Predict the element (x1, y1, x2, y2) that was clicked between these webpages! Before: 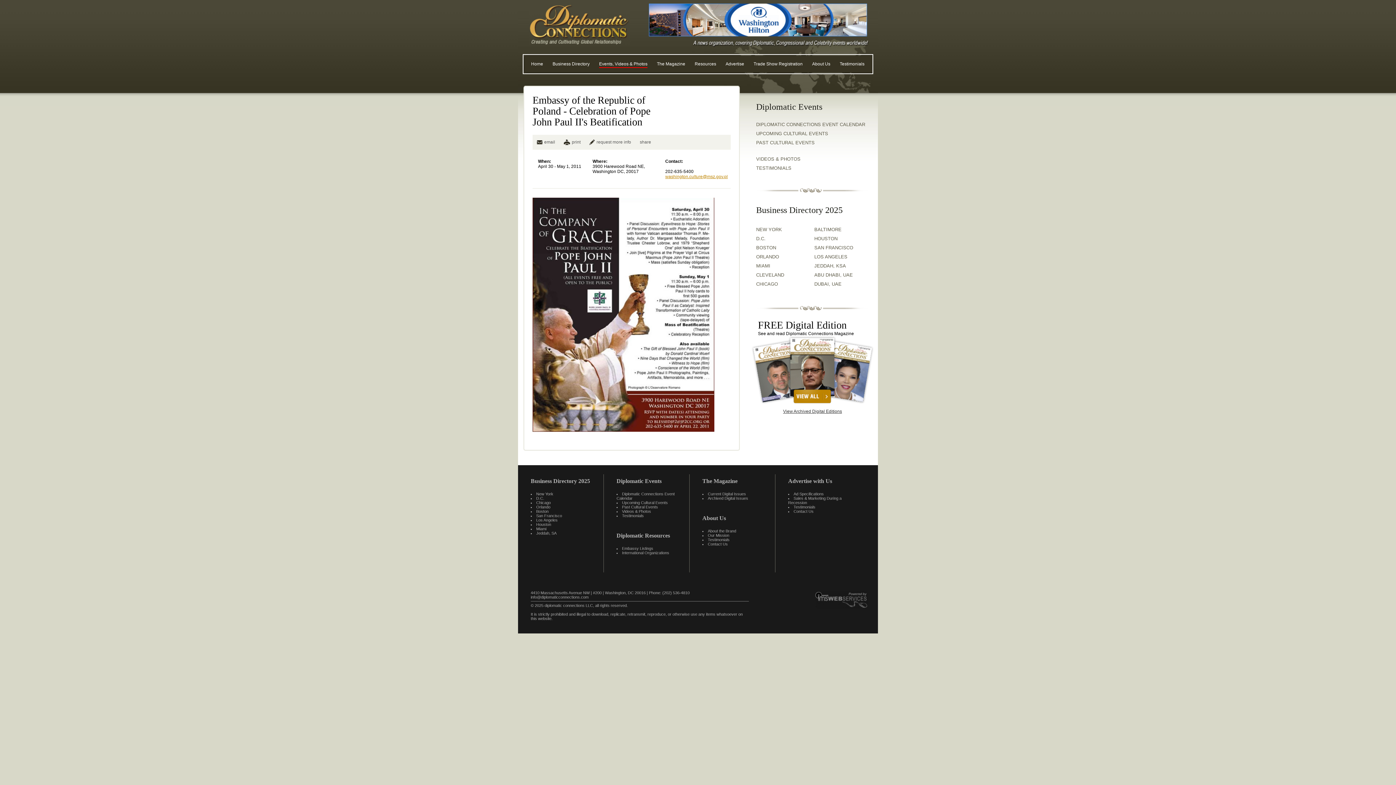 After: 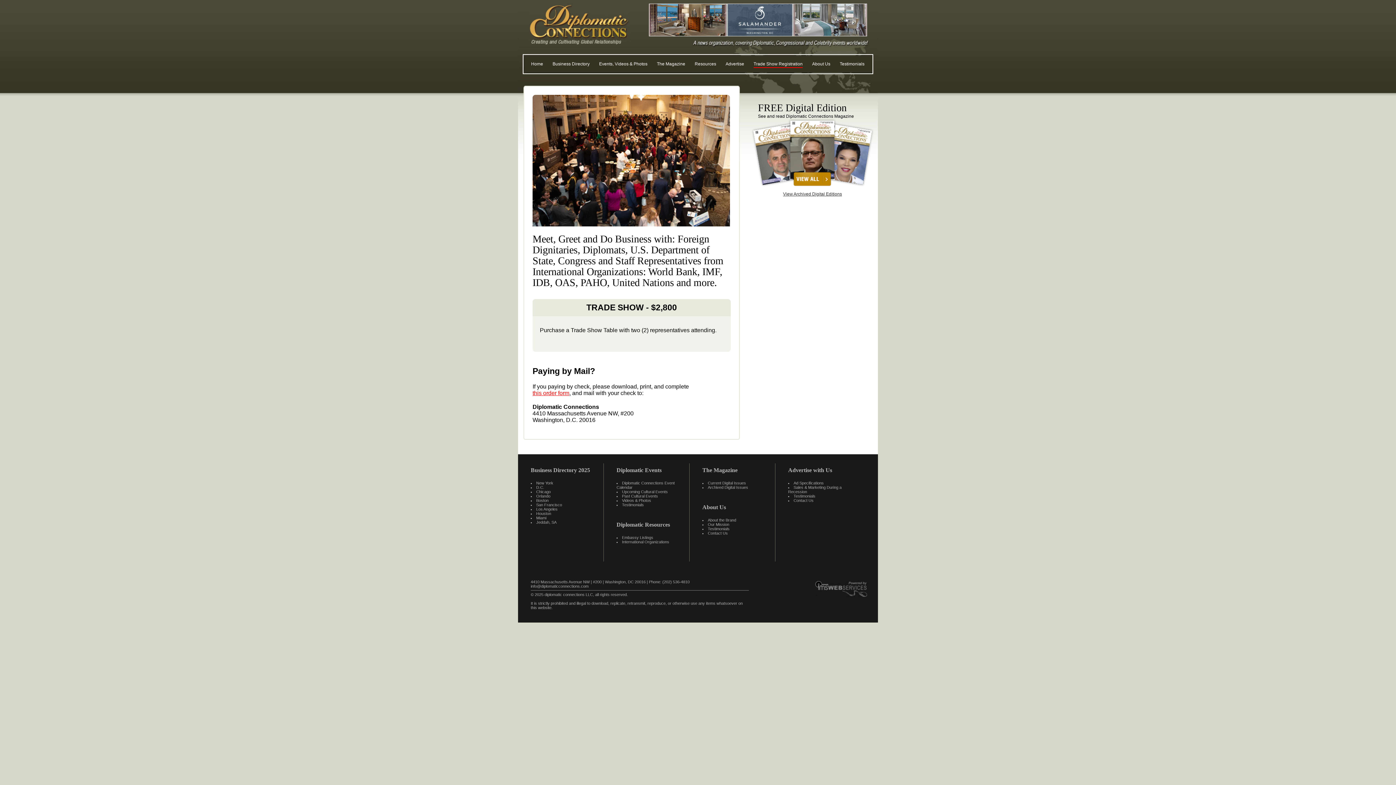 Action: label: Trade Show Registration bbox: (753, 61, 802, 67)